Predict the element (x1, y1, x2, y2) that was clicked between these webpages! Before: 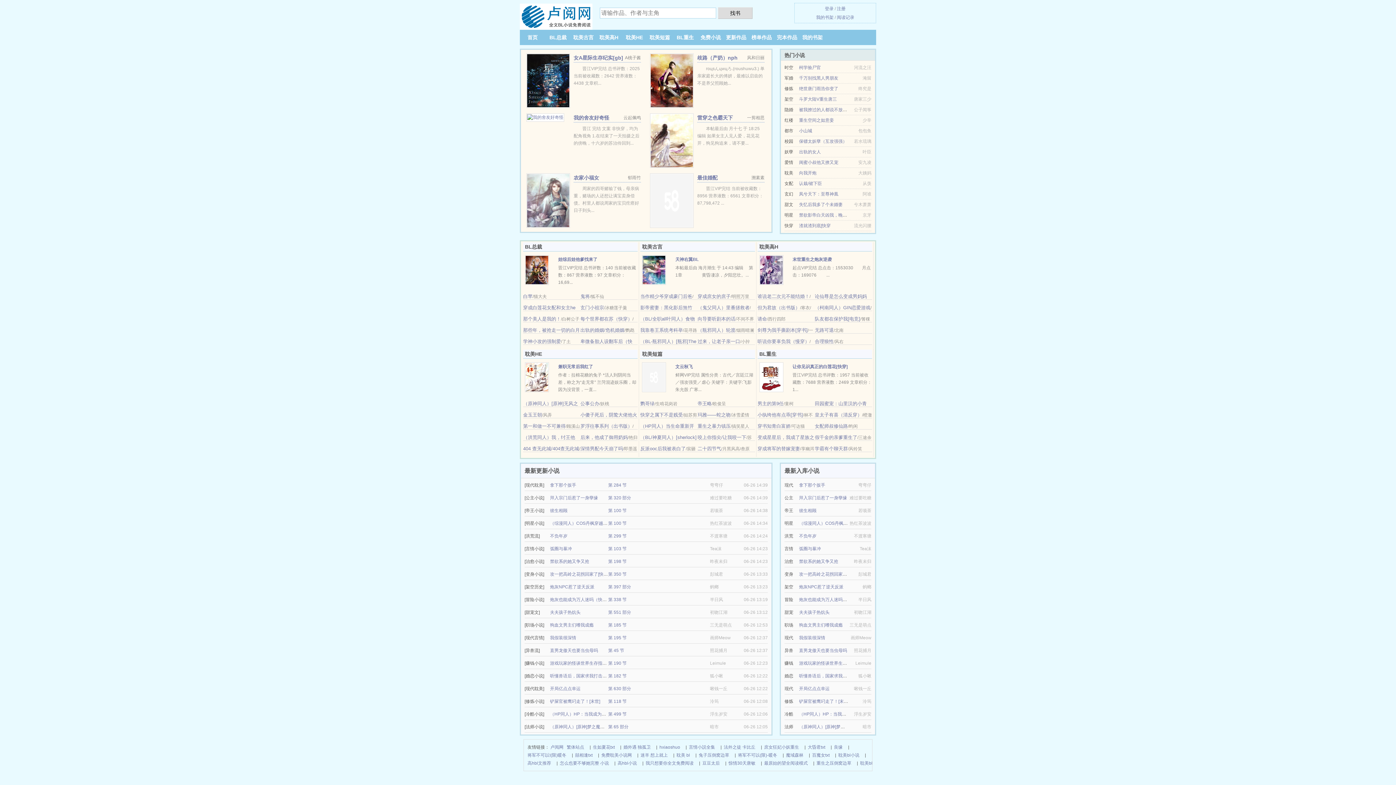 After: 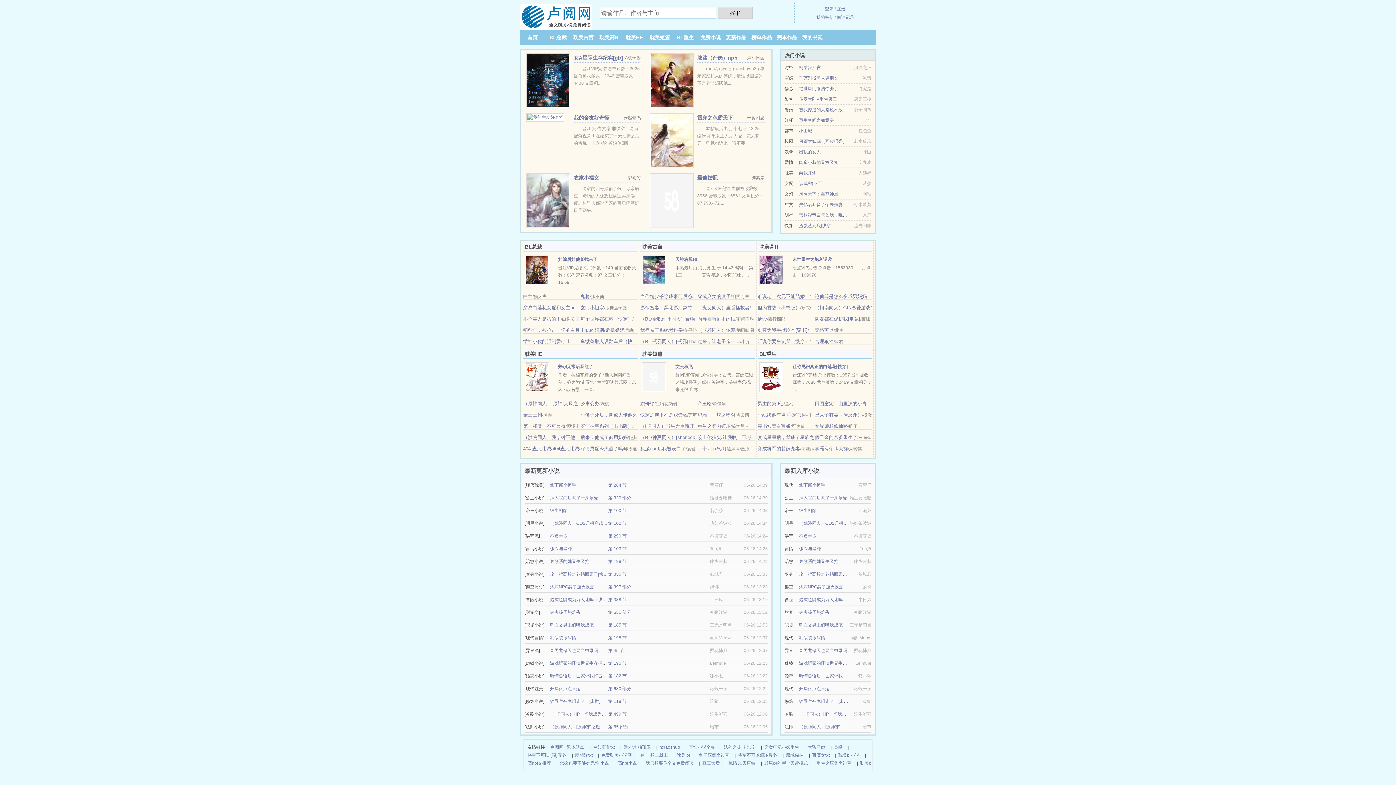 Action: label: 请命 bbox: (757, 316, 767, 321)